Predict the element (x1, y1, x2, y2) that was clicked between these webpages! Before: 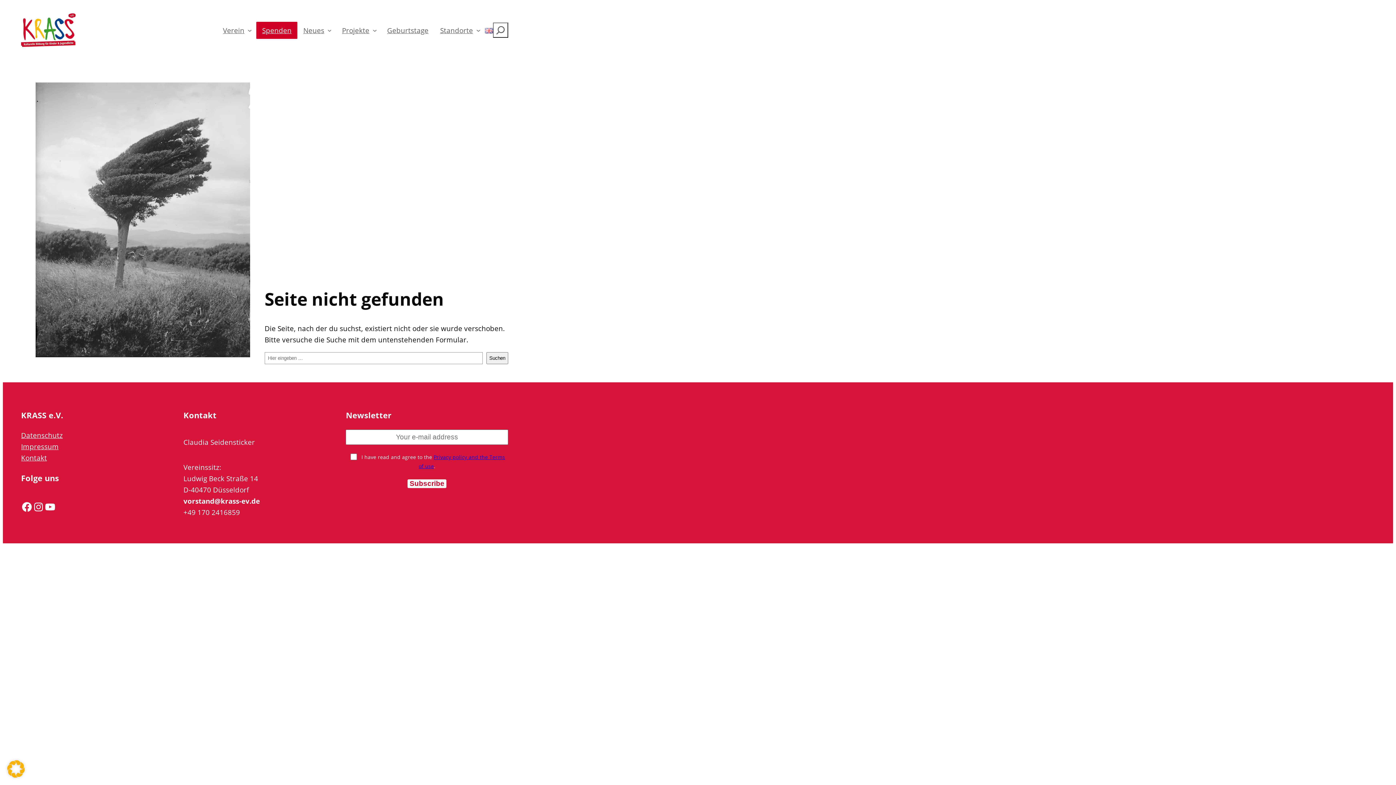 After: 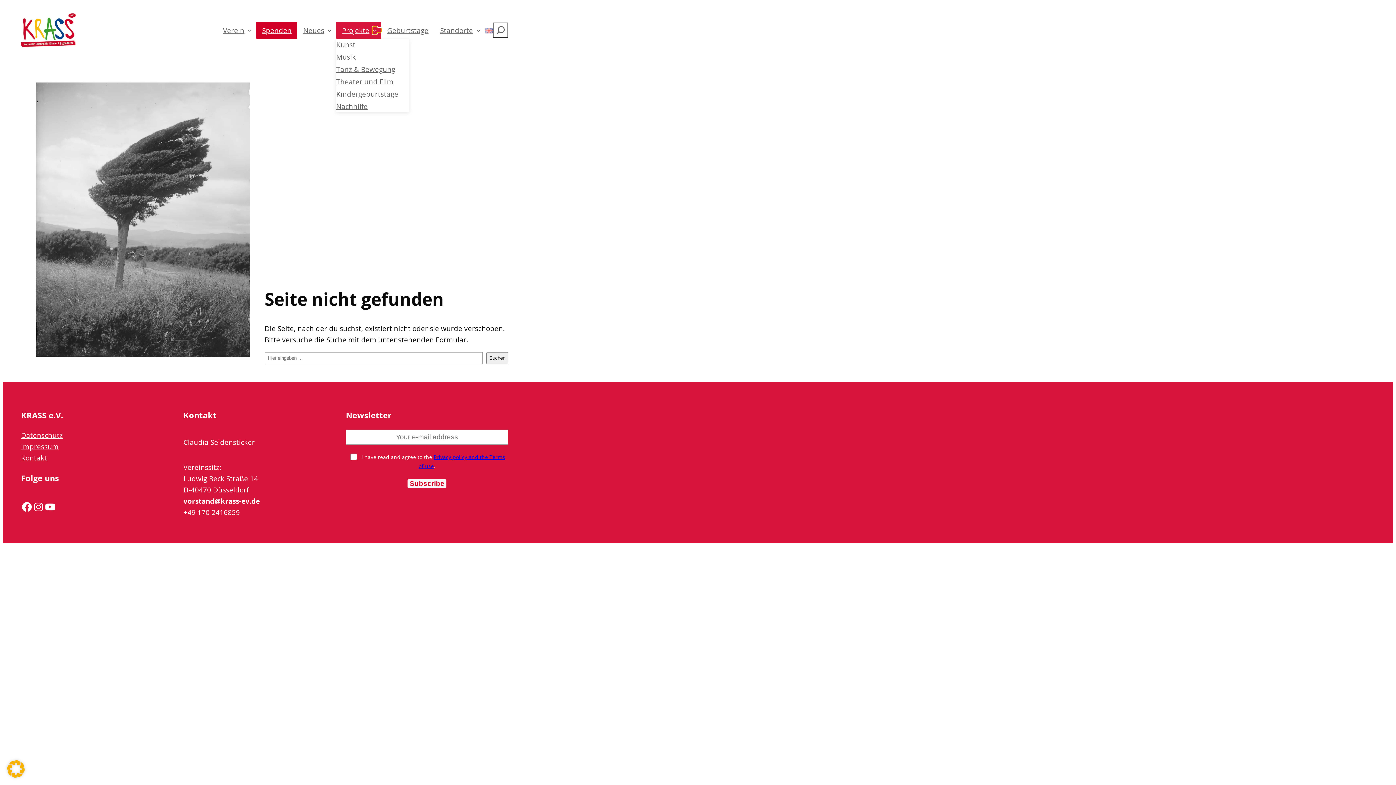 Action: bbox: (372, 28, 381, 32) label: Untermenü von Projekte